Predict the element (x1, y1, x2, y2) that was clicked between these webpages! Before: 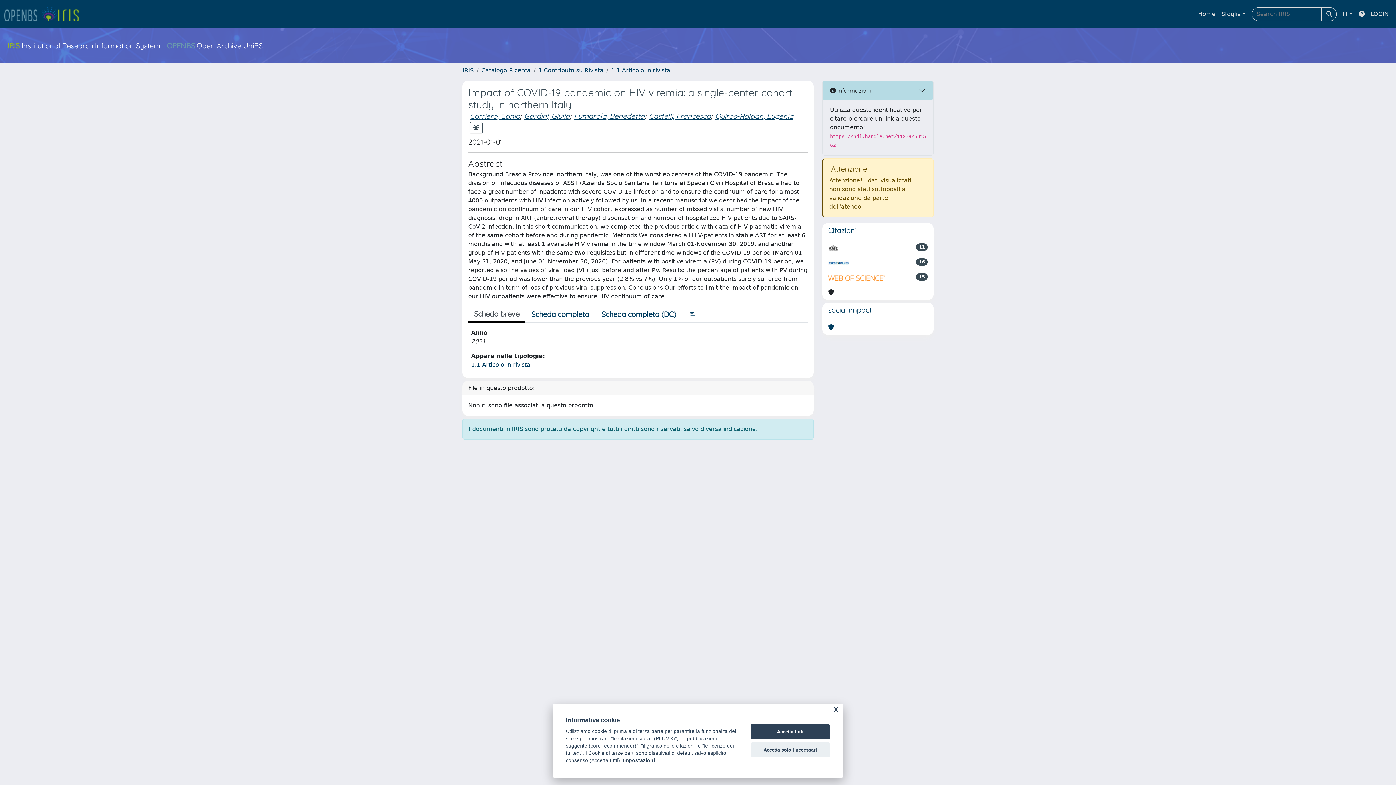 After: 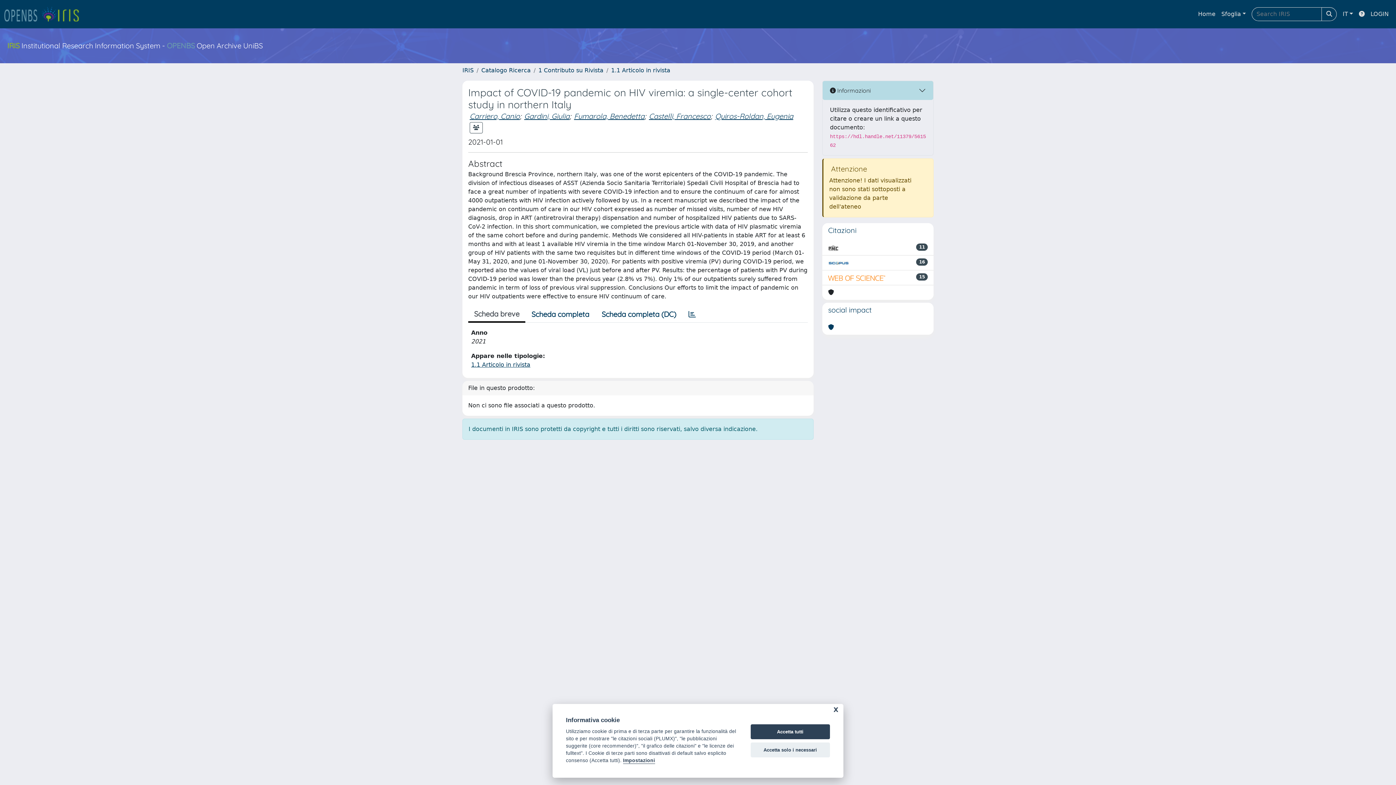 Action: bbox: (828, 243, 838, 252)